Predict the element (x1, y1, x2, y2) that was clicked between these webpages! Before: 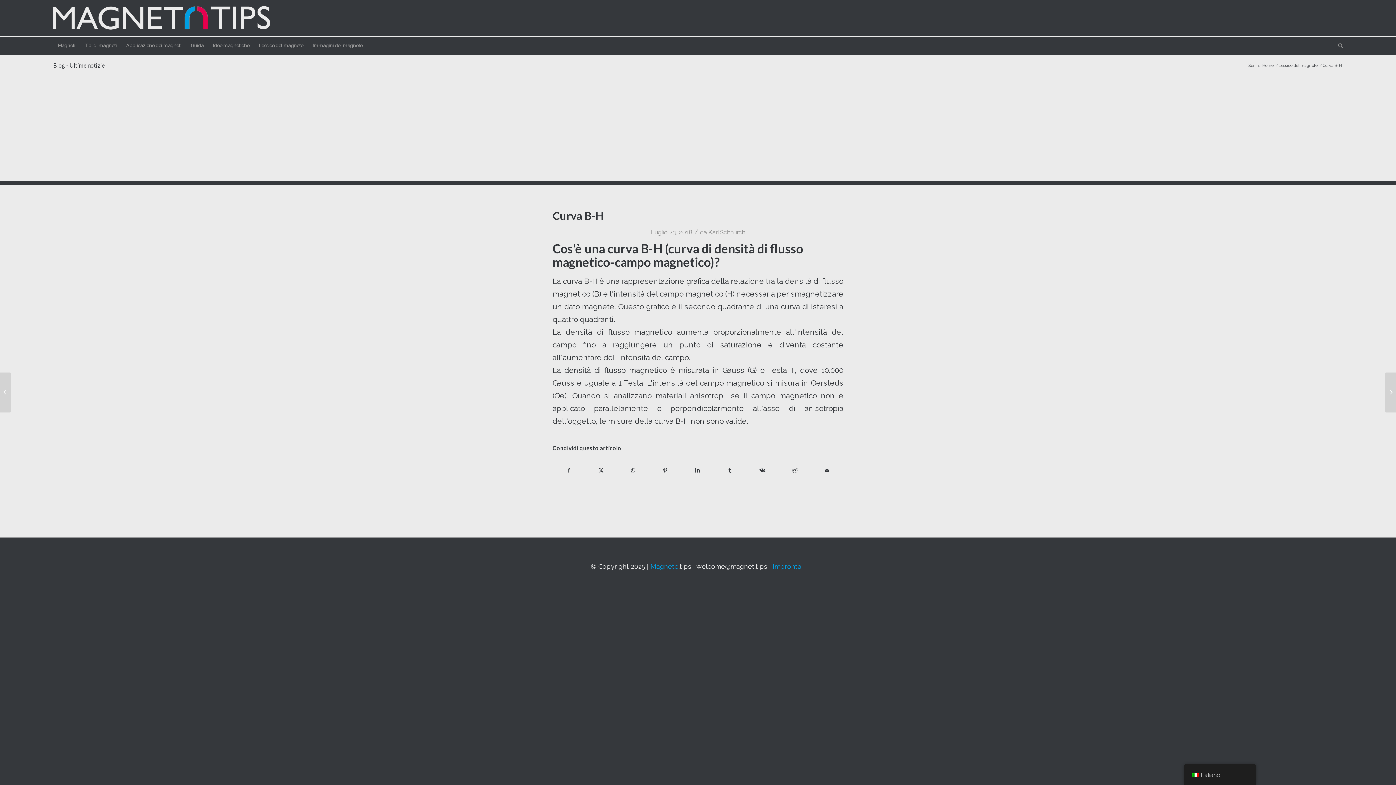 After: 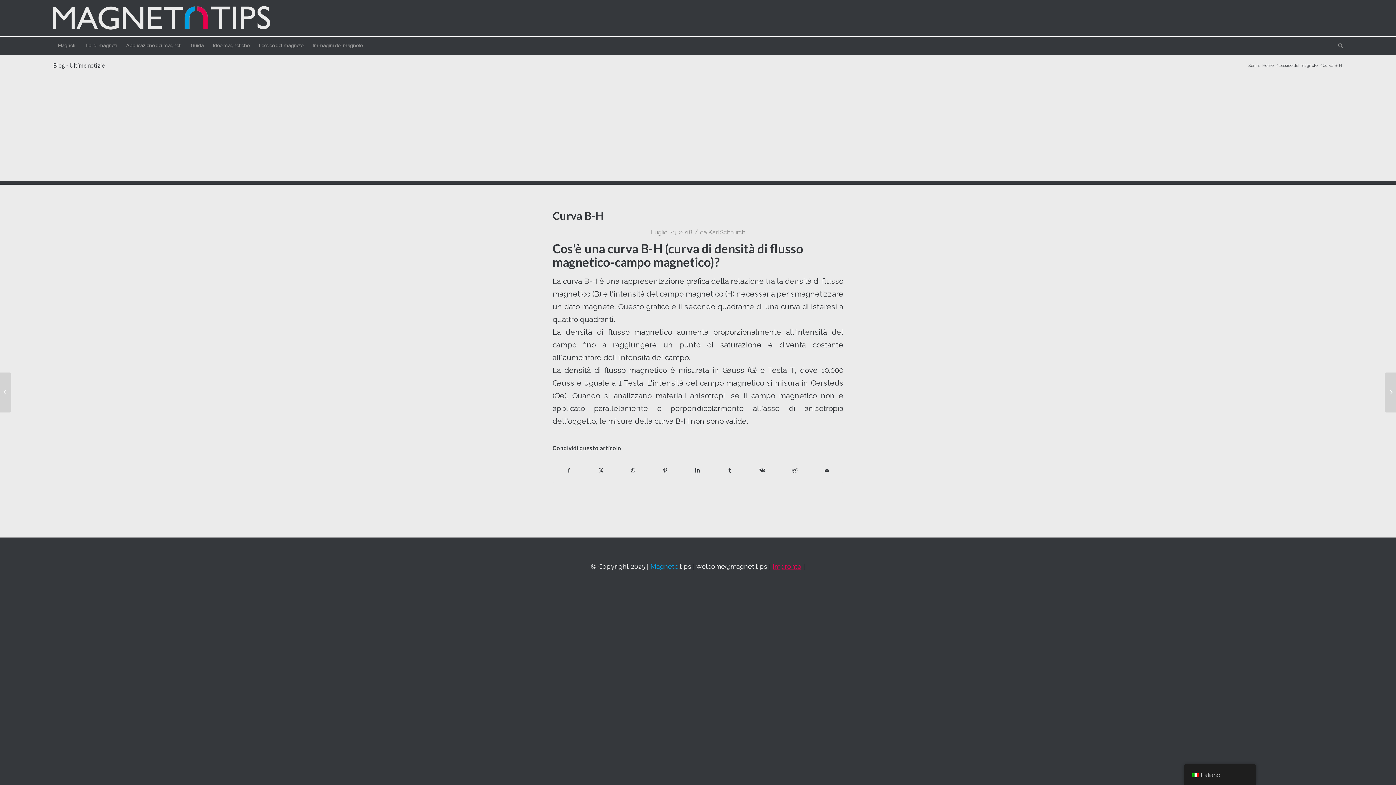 Action: label: Impronta bbox: (772, 563, 801, 570)